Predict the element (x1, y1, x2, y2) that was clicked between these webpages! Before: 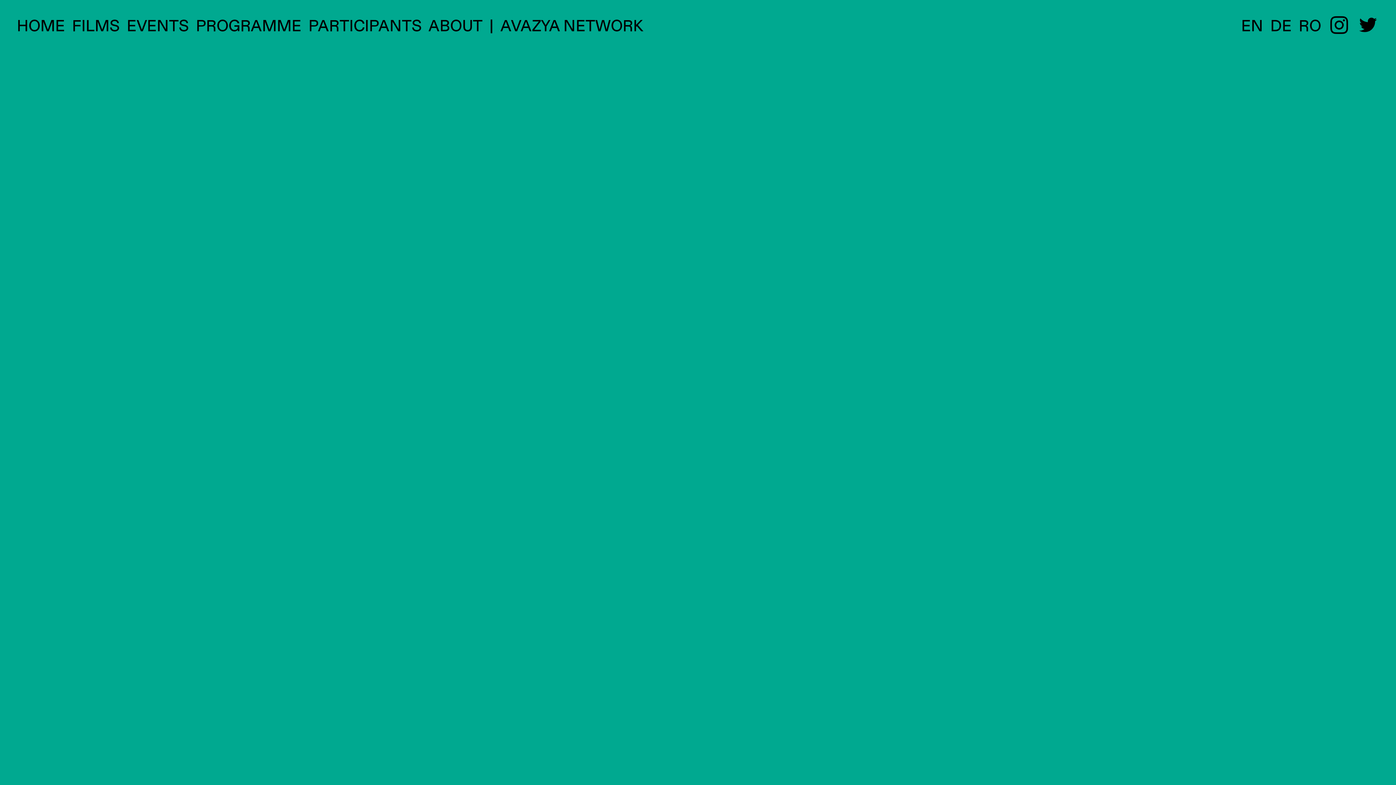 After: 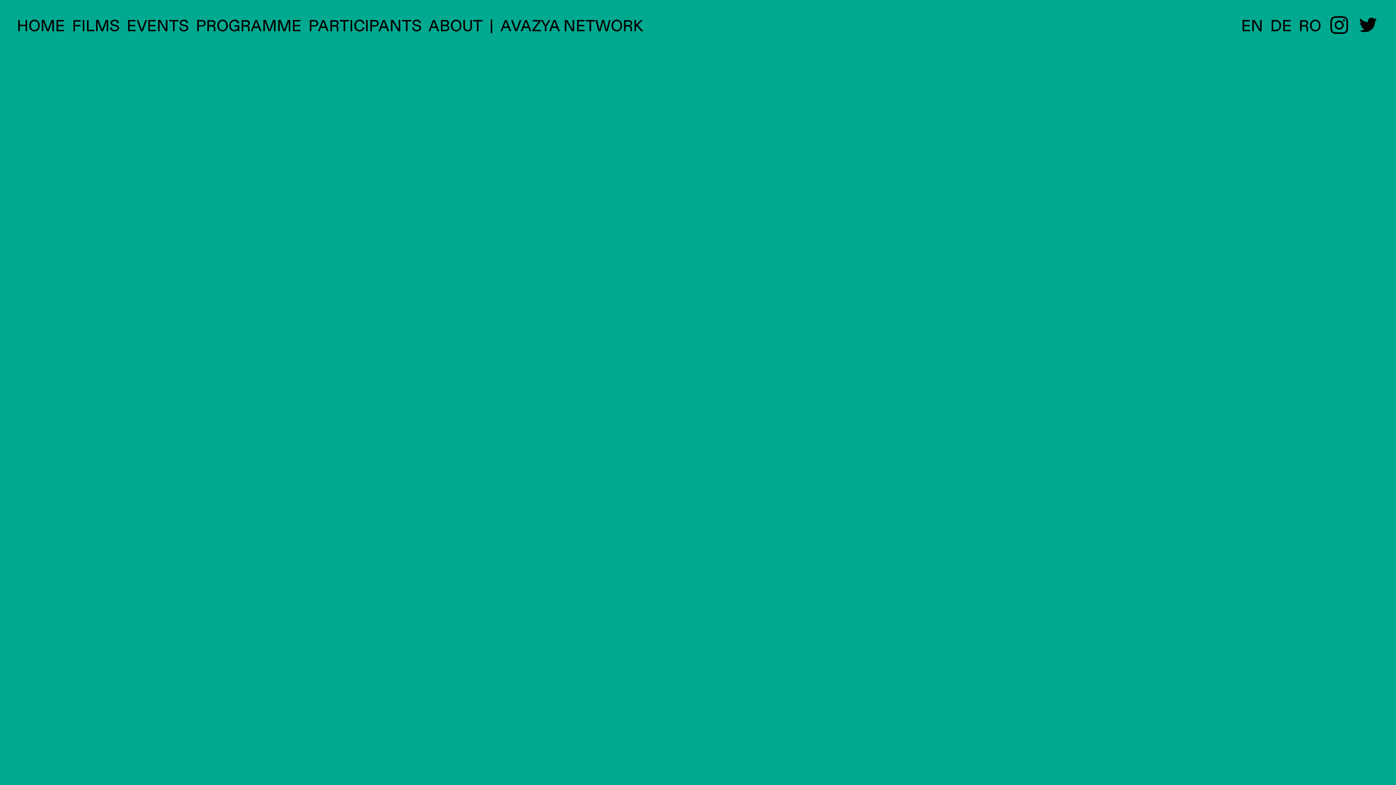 Action: bbox: (16, 15, 65, 36) label: HOME